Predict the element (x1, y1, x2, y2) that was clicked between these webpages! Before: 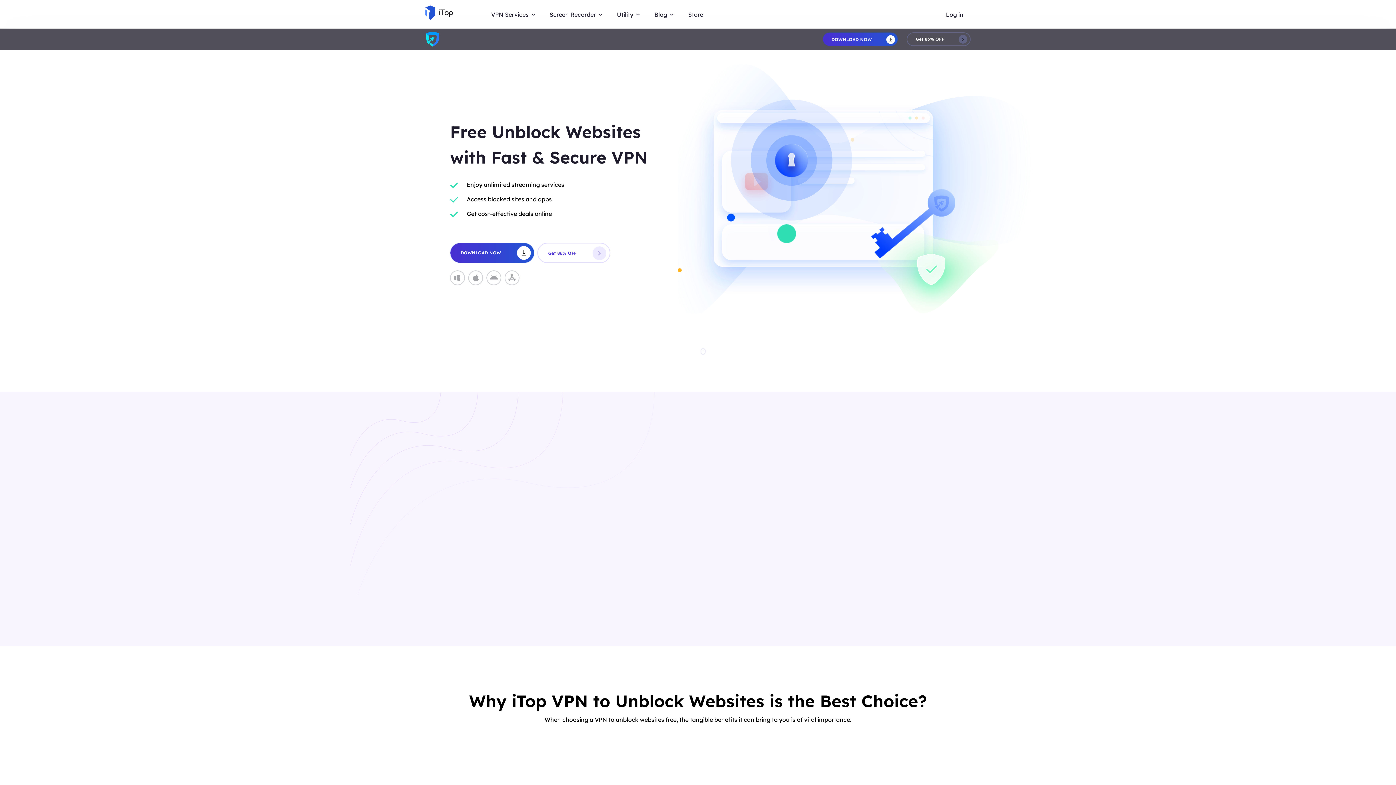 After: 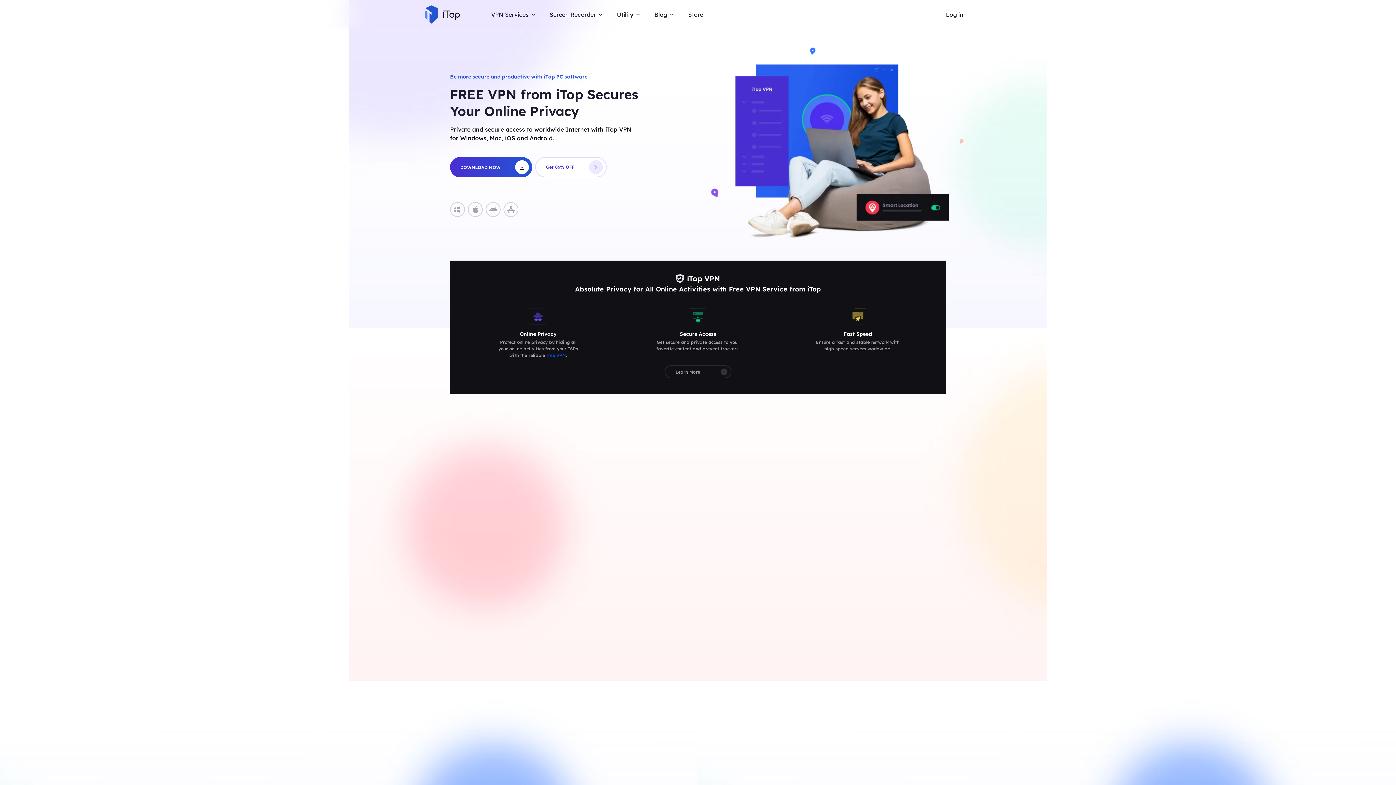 Action: bbox: (425, 32, 440, 46)